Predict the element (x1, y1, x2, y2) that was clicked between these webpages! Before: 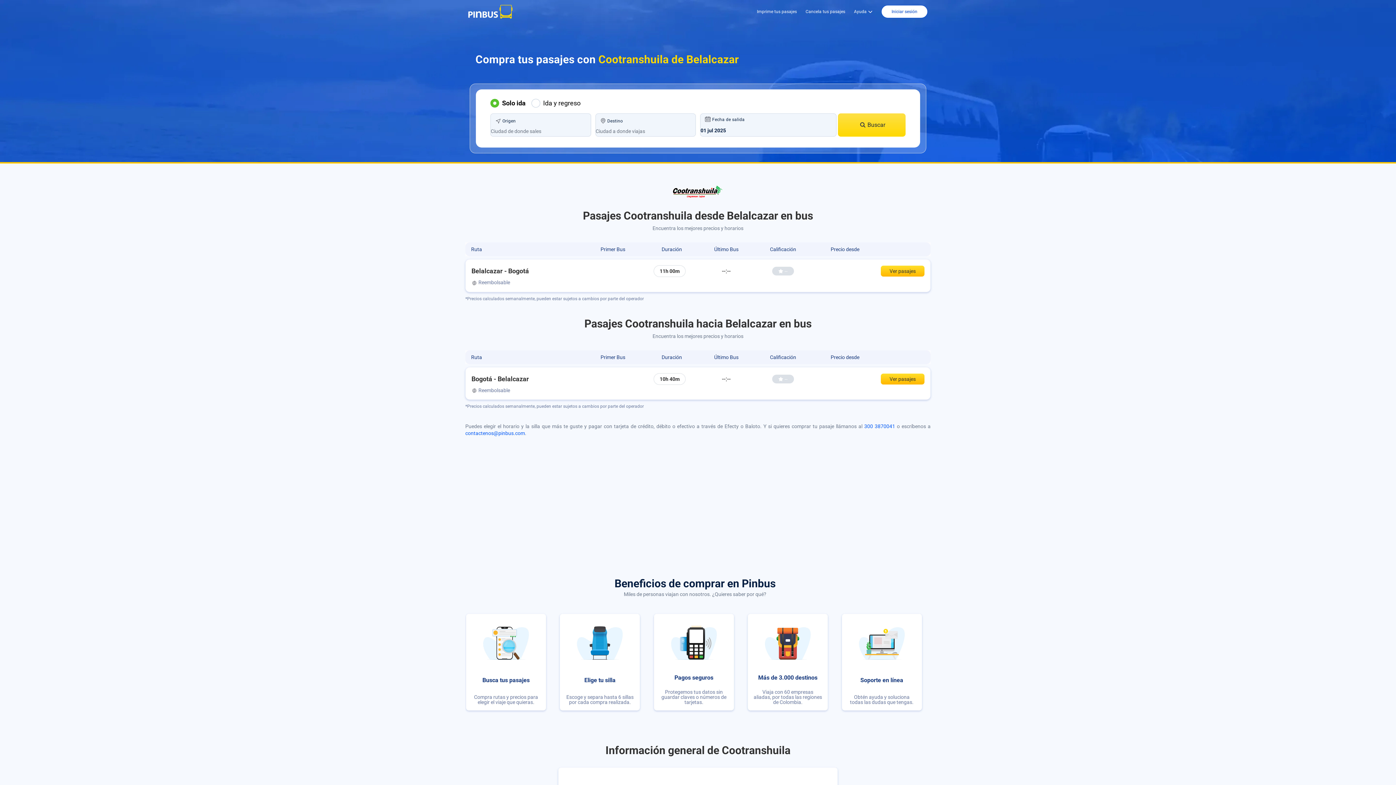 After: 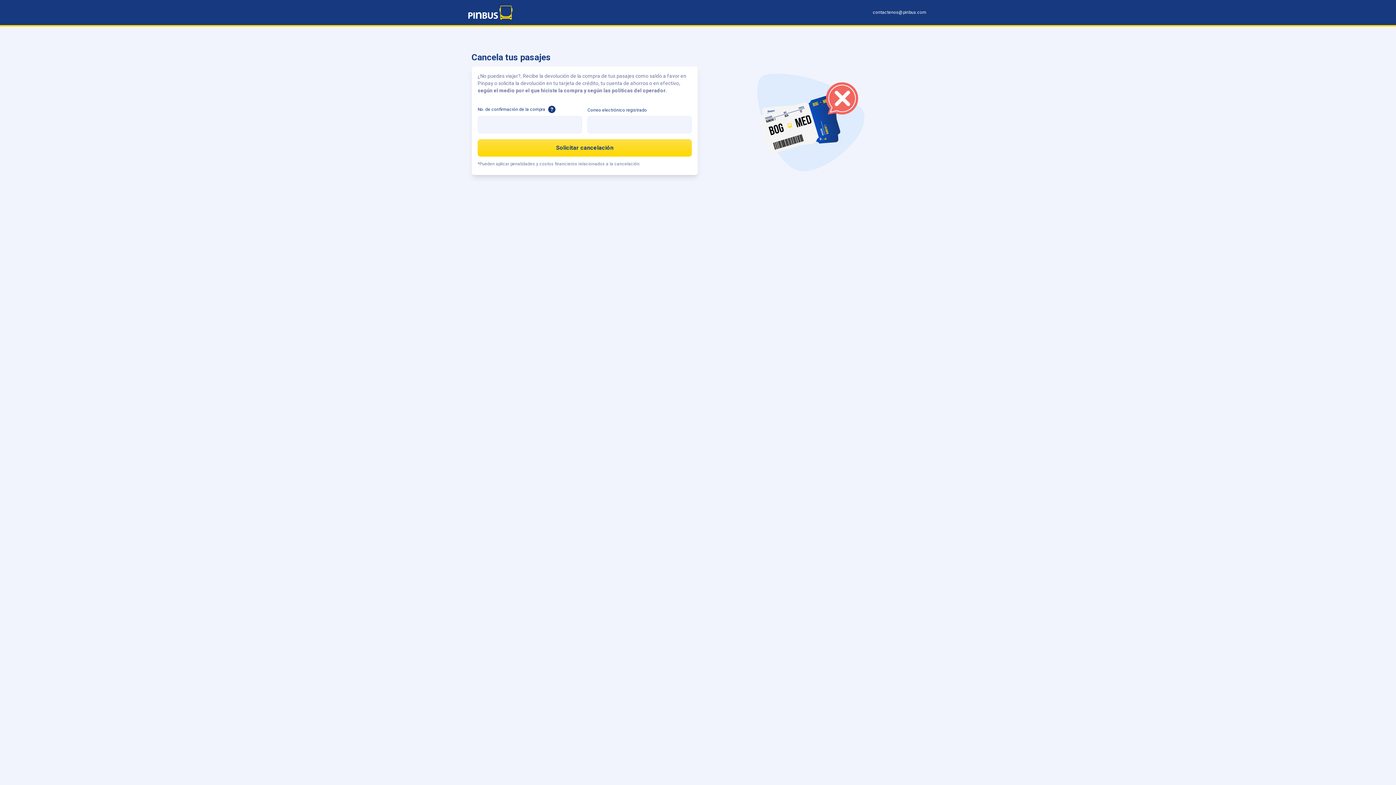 Action: bbox: (805, 9, 854, 14) label: Cancela tus pasajes